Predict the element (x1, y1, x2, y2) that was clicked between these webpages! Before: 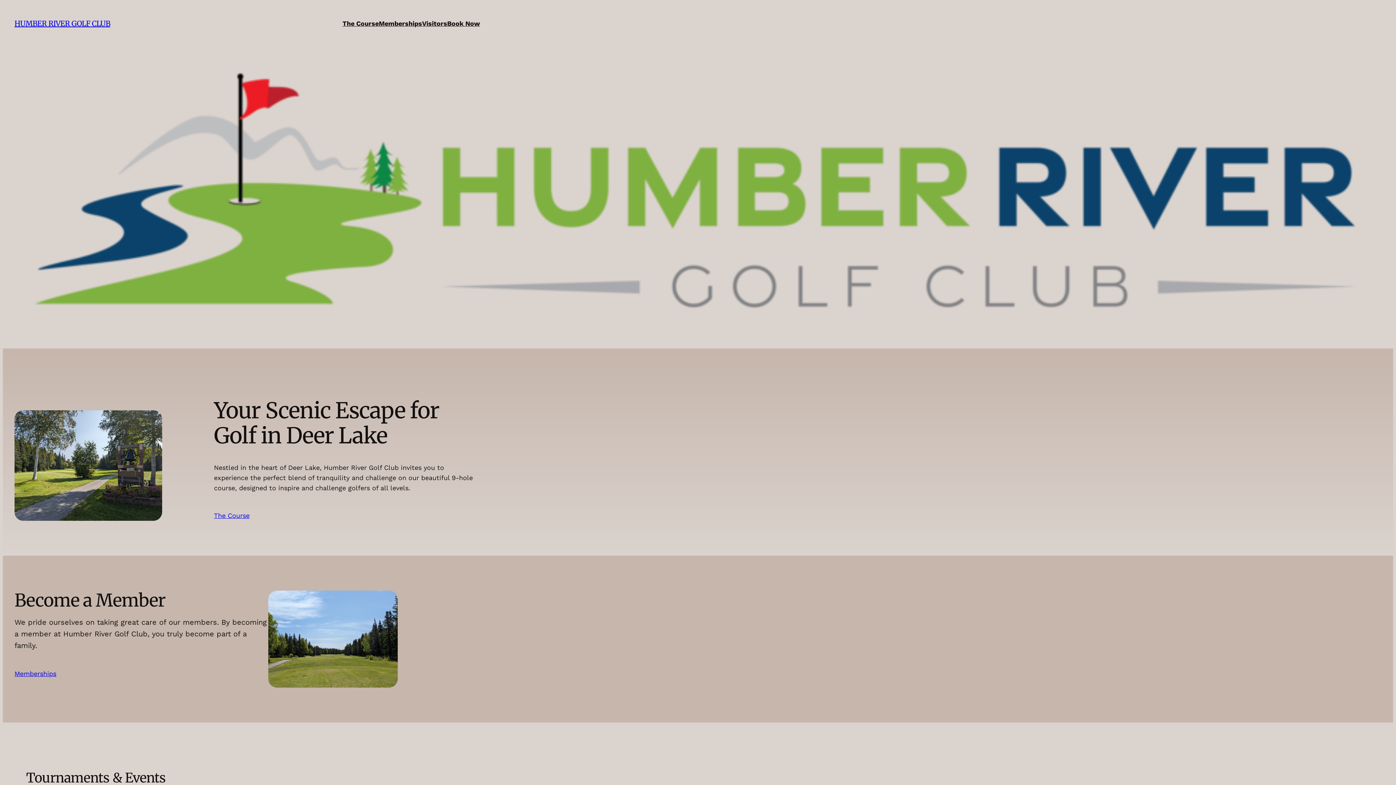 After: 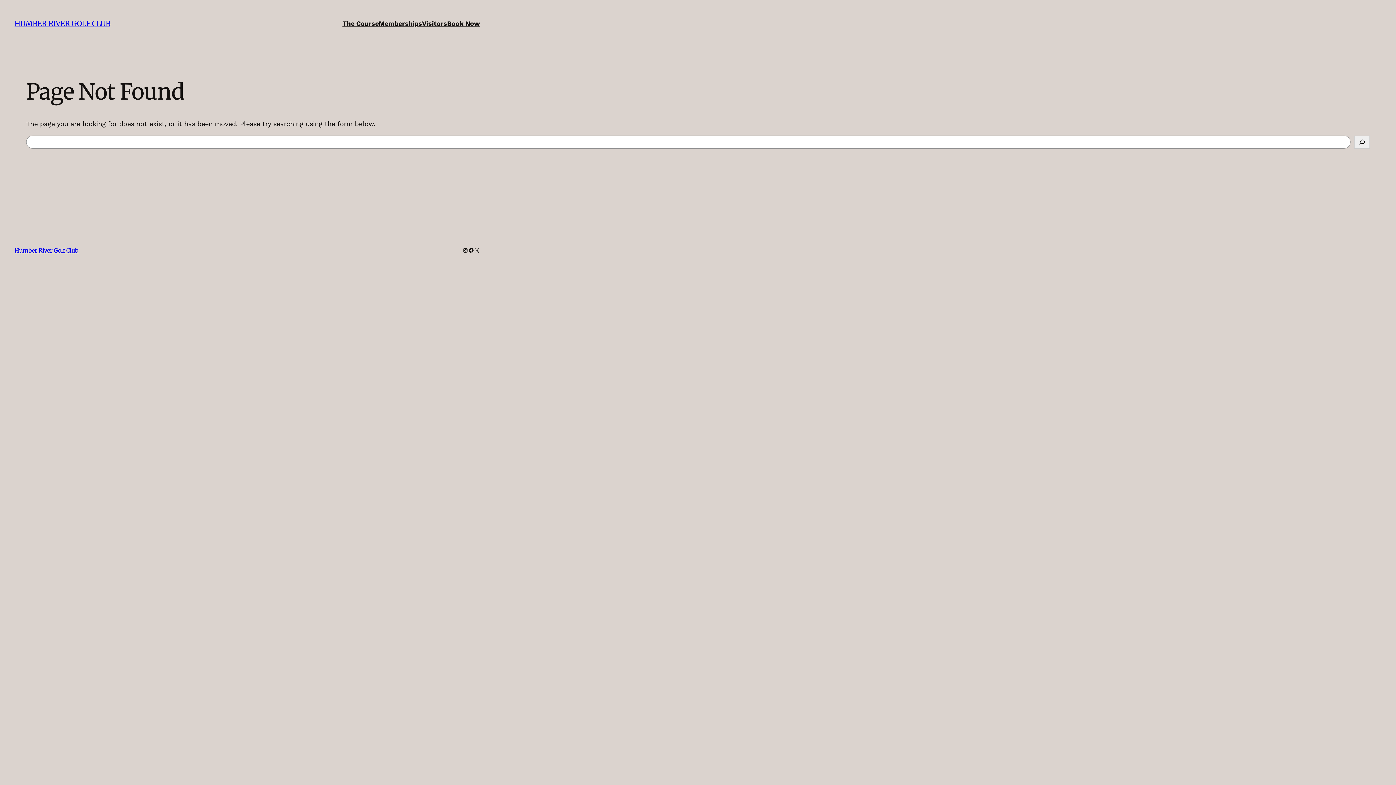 Action: bbox: (214, 511, 249, 521) label: The Course